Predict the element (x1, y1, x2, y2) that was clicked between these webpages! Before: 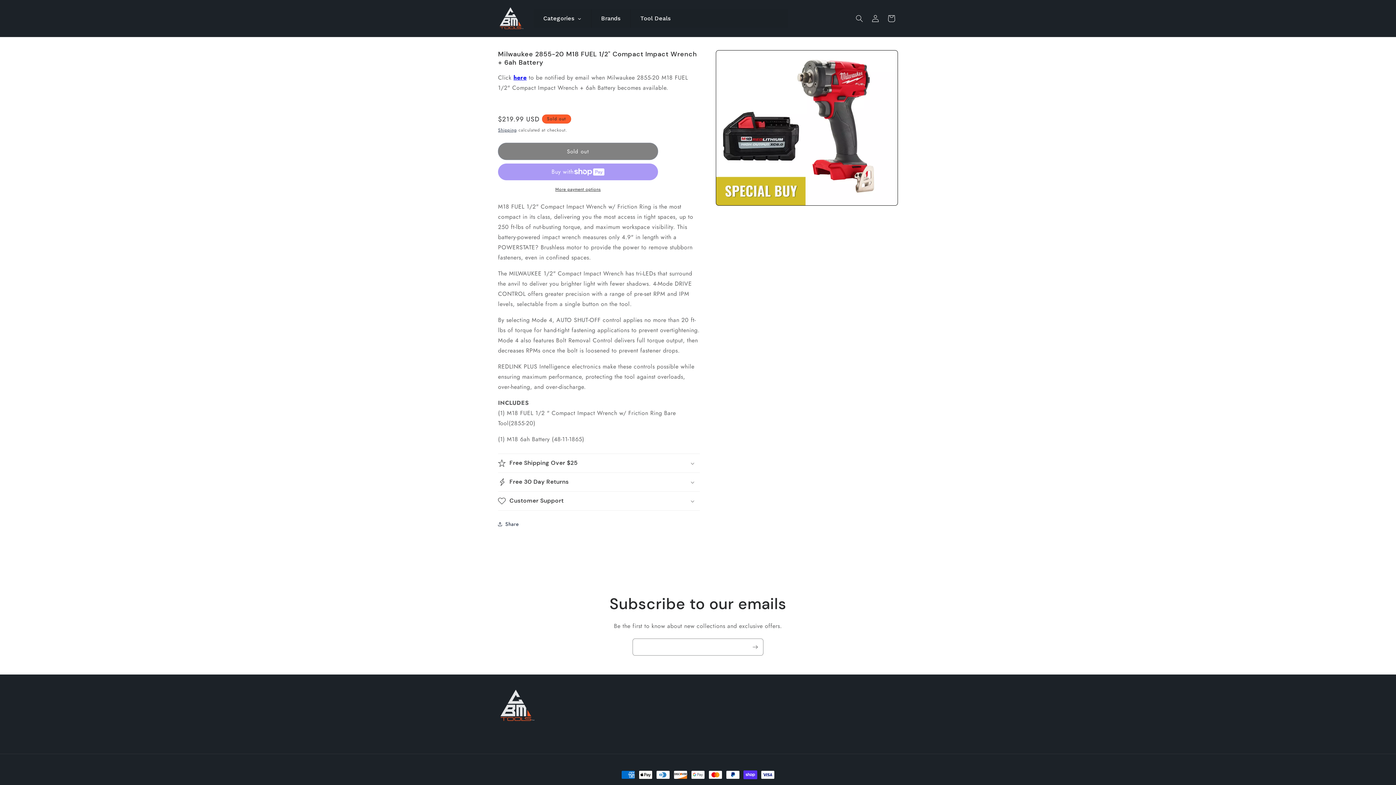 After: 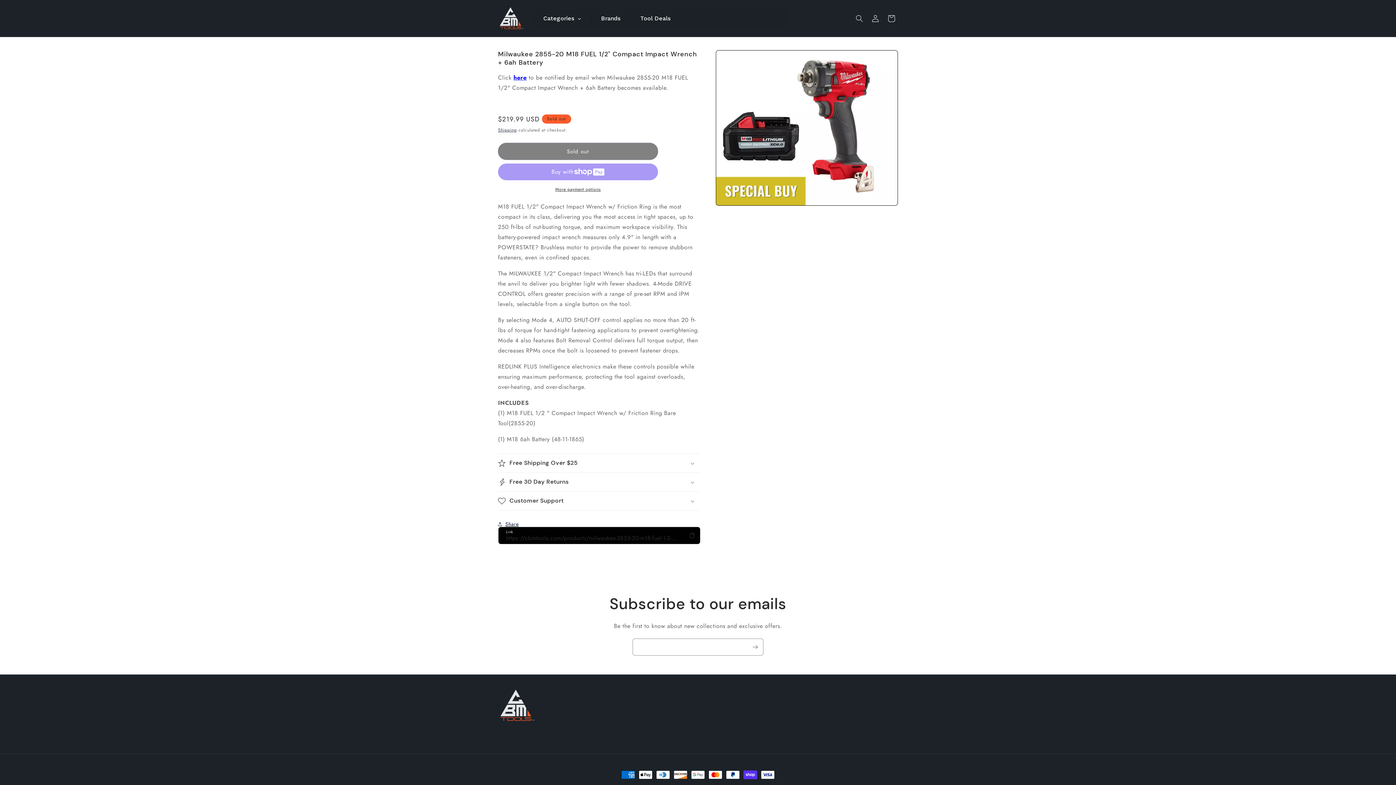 Action: bbox: (498, 516, 518, 532) label: Share